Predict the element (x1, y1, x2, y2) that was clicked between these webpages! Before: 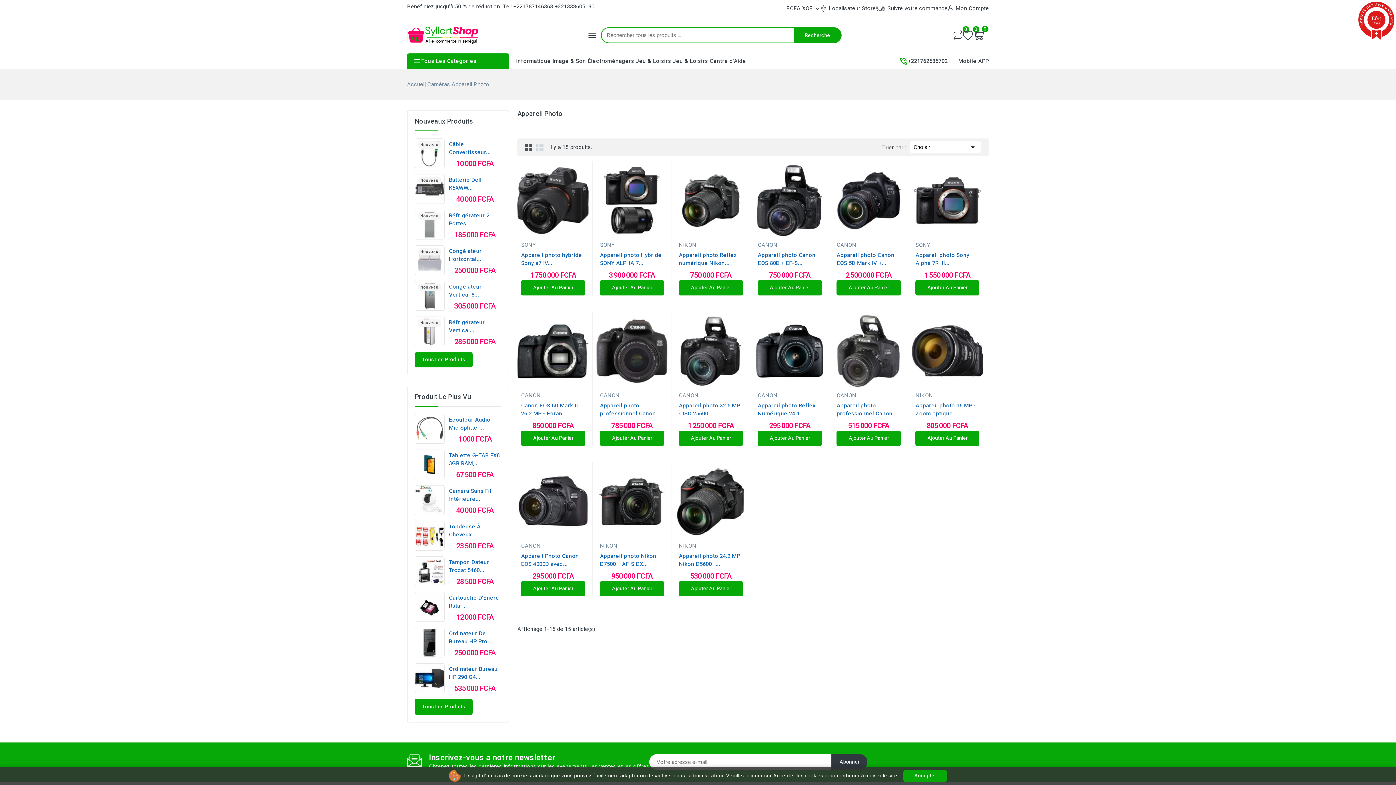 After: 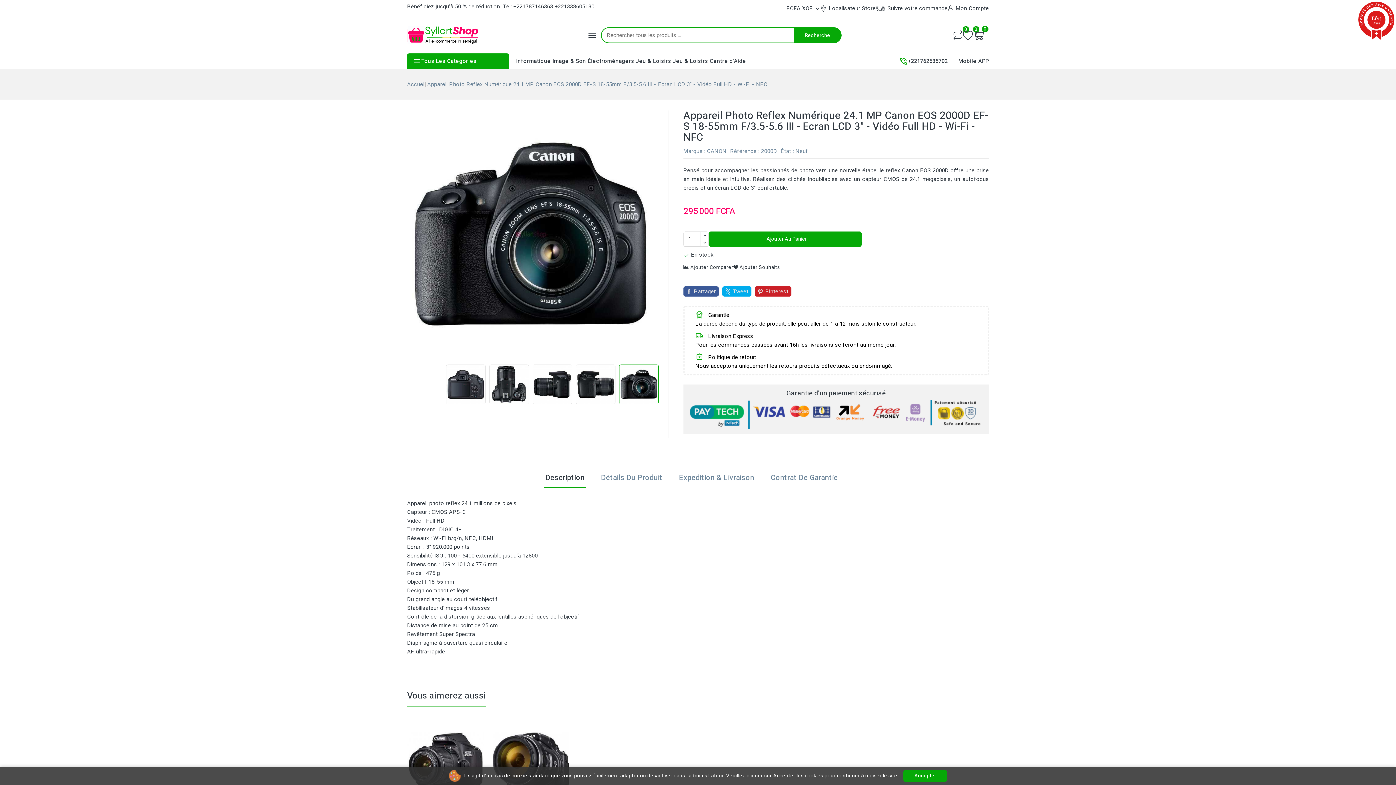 Action: bbox: (754, 315, 825, 386)